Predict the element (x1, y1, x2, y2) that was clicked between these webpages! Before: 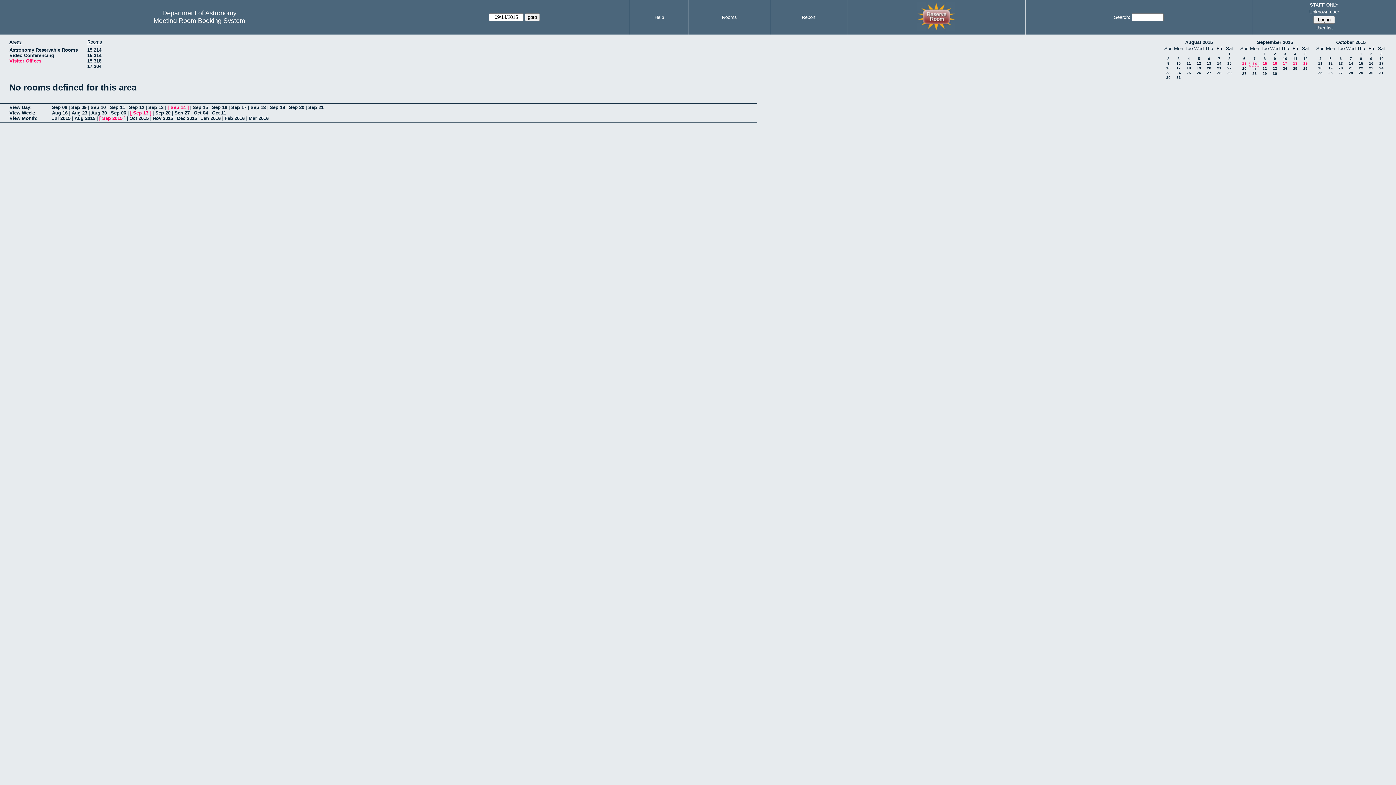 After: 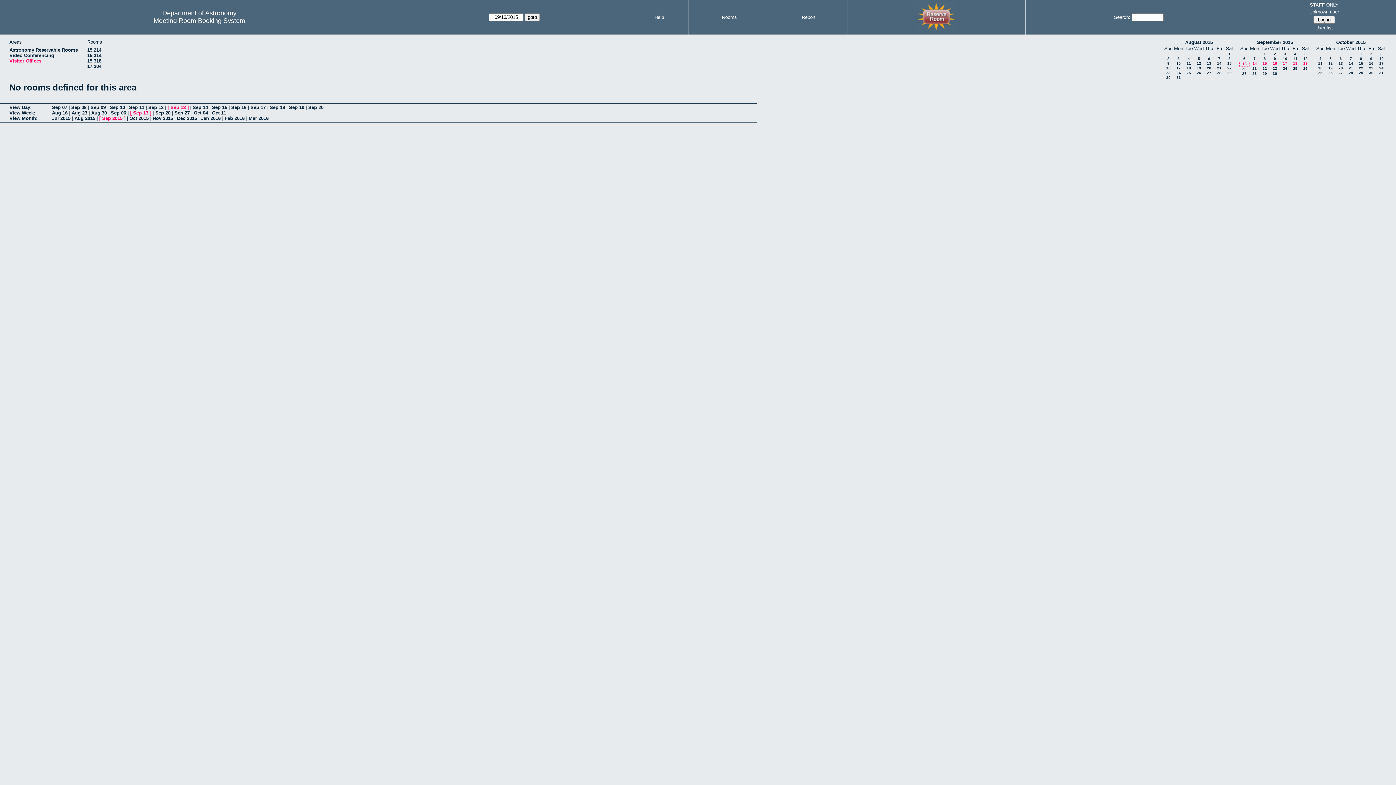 Action: bbox: (1242, 61, 1246, 65) label: 13